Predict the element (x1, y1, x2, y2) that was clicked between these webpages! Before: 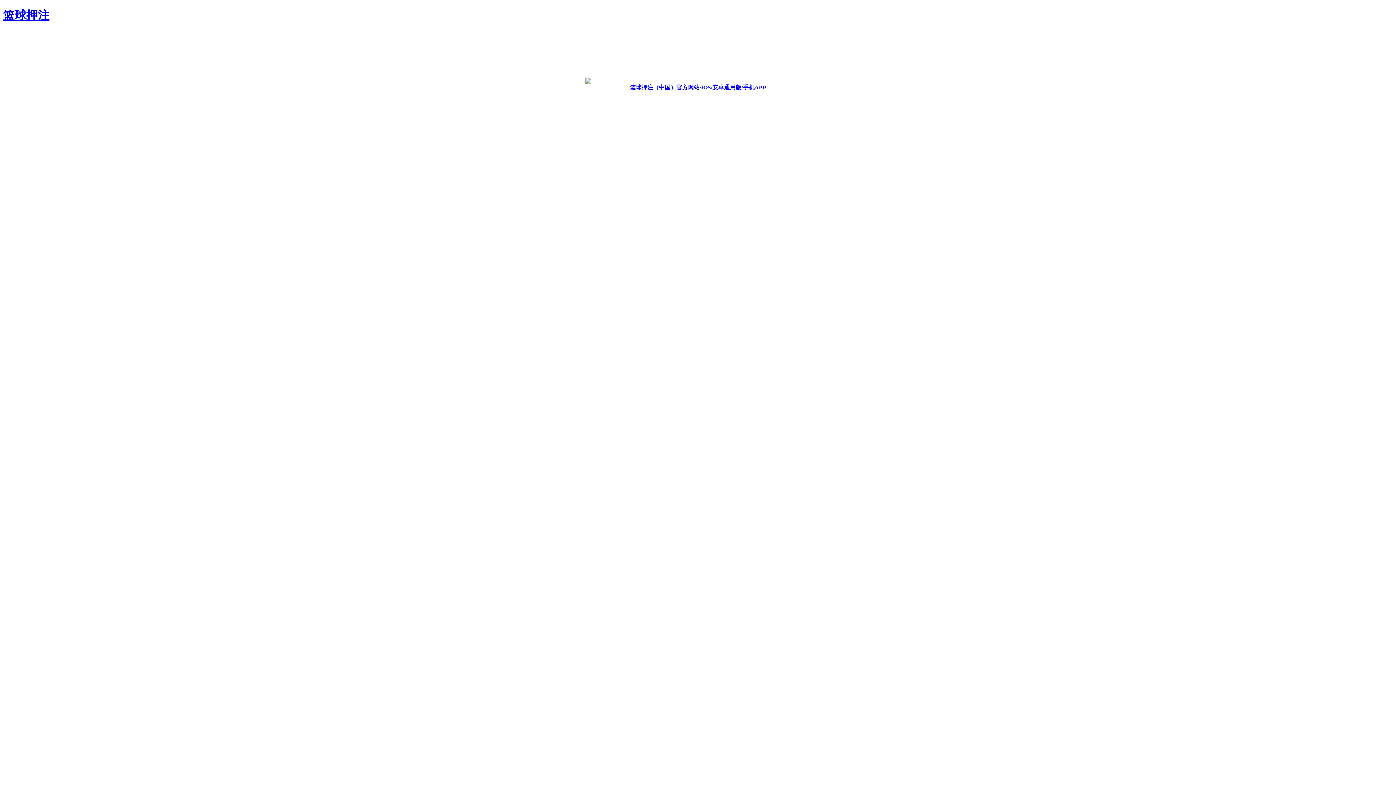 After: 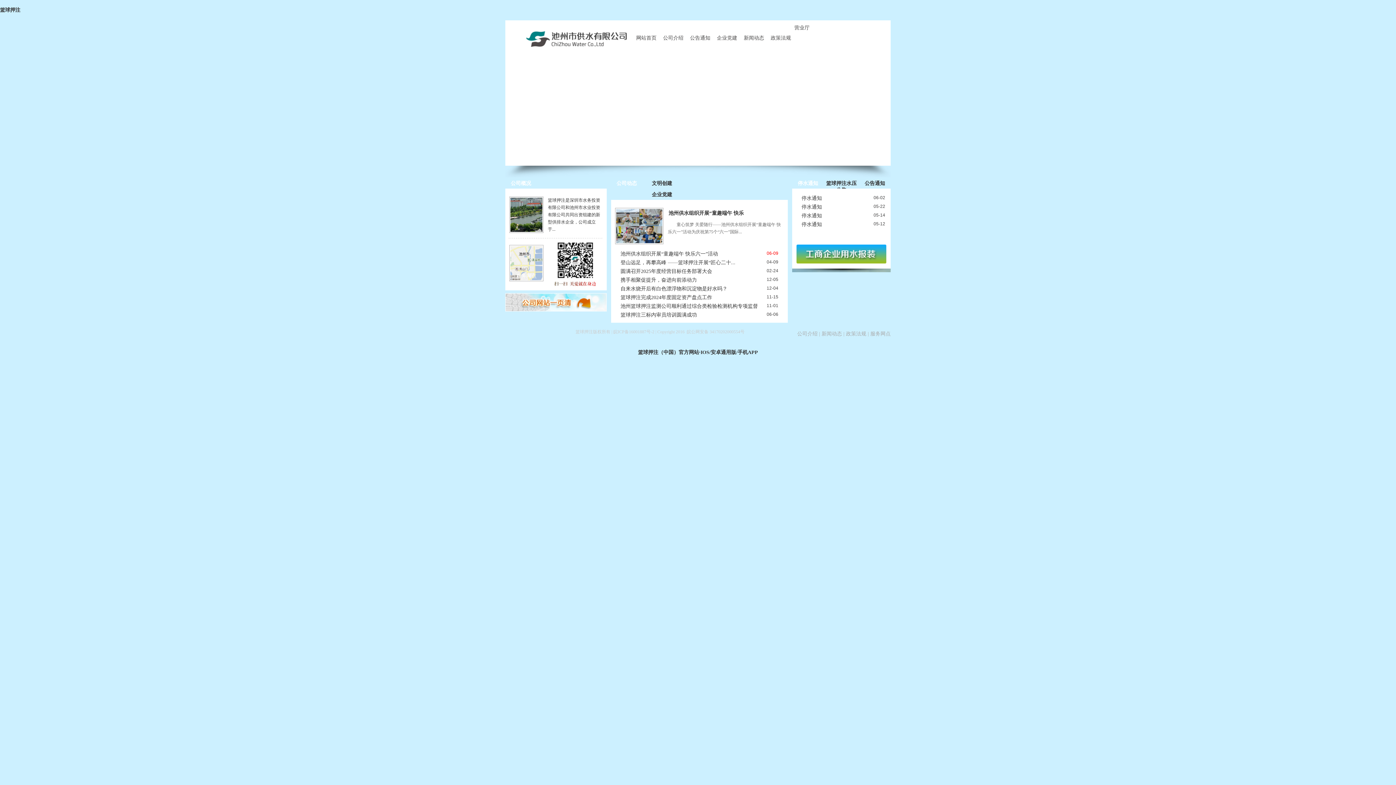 Action: bbox: (630, 84, 766, 90) label: 篮球押注（中国）官方网站·IOS/安卓通用版/手机APP